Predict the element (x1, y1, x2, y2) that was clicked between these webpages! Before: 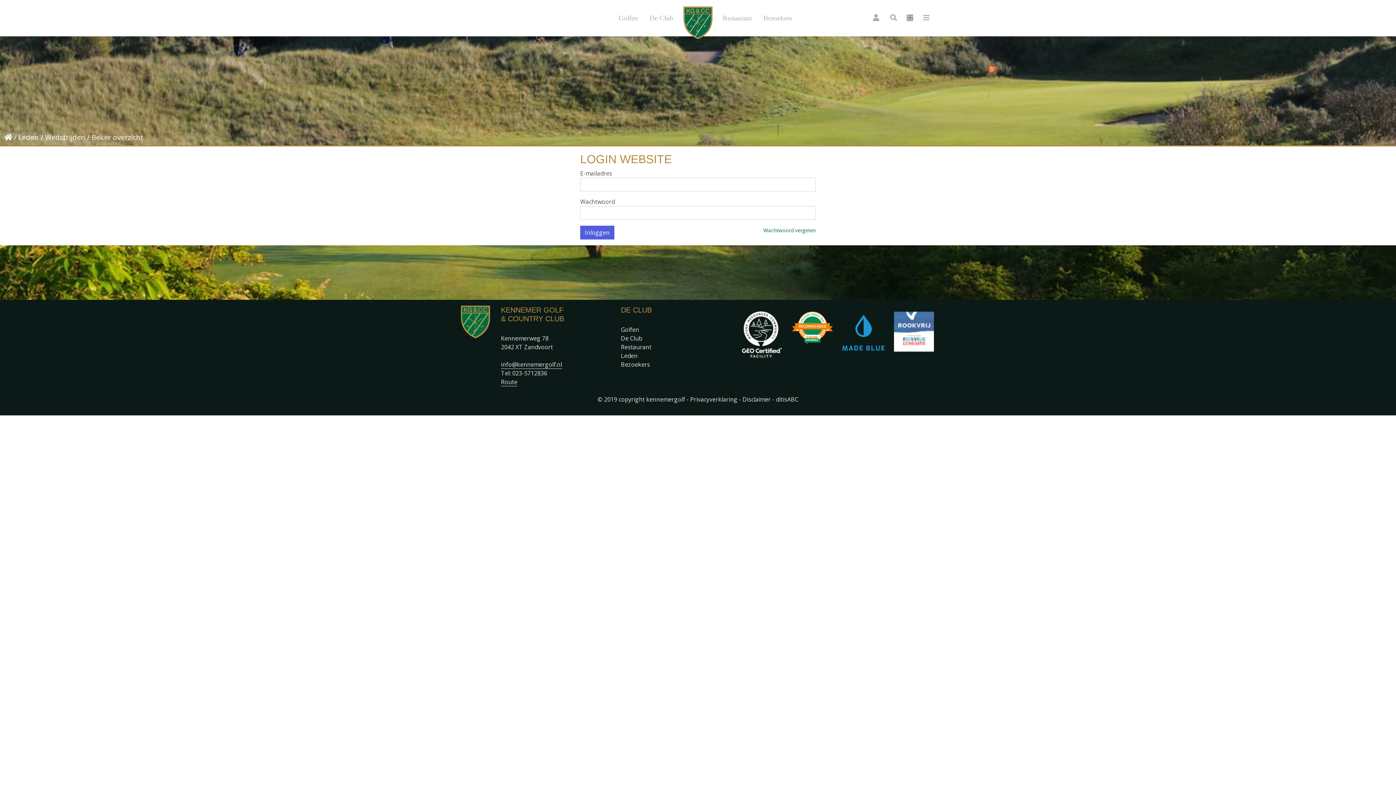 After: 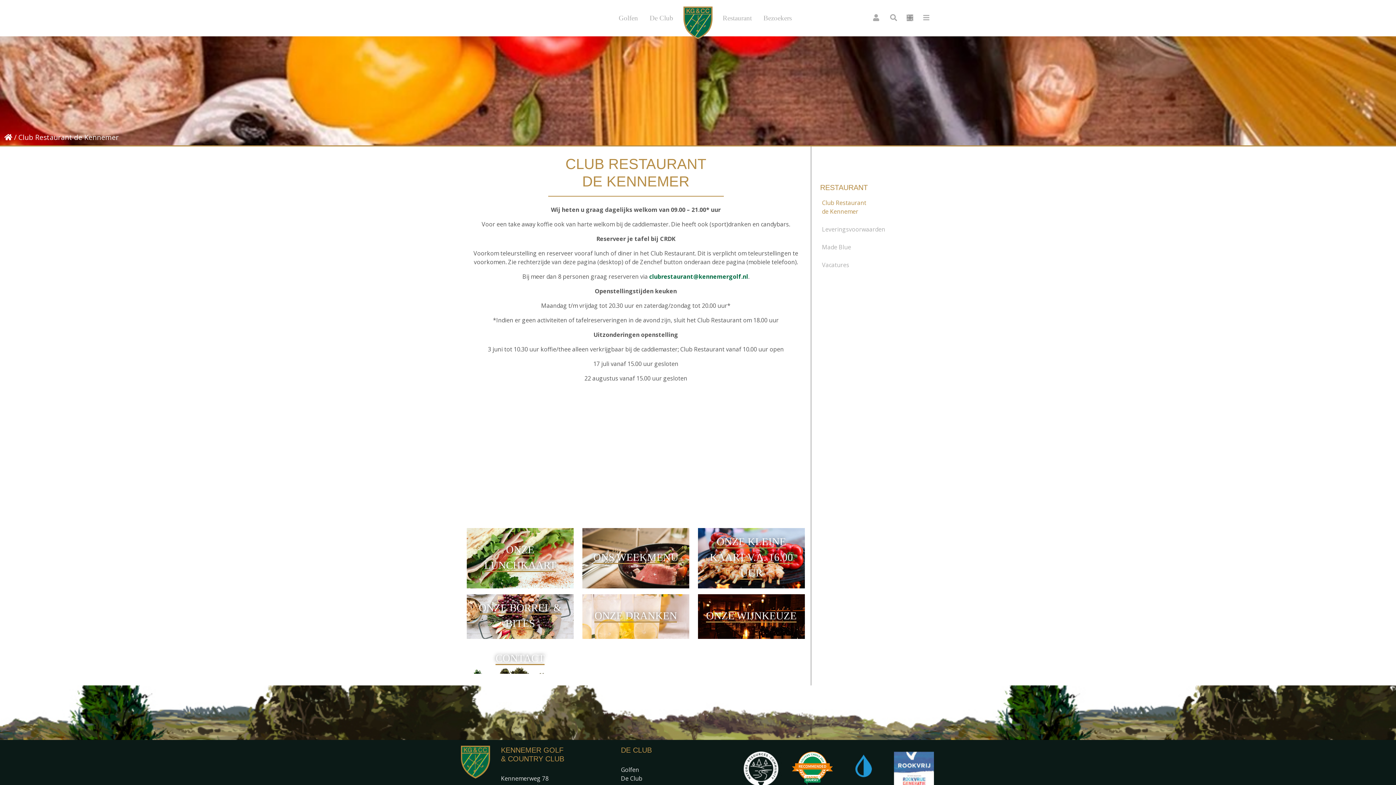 Action: bbox: (621, 343, 651, 351) label: Restaurant